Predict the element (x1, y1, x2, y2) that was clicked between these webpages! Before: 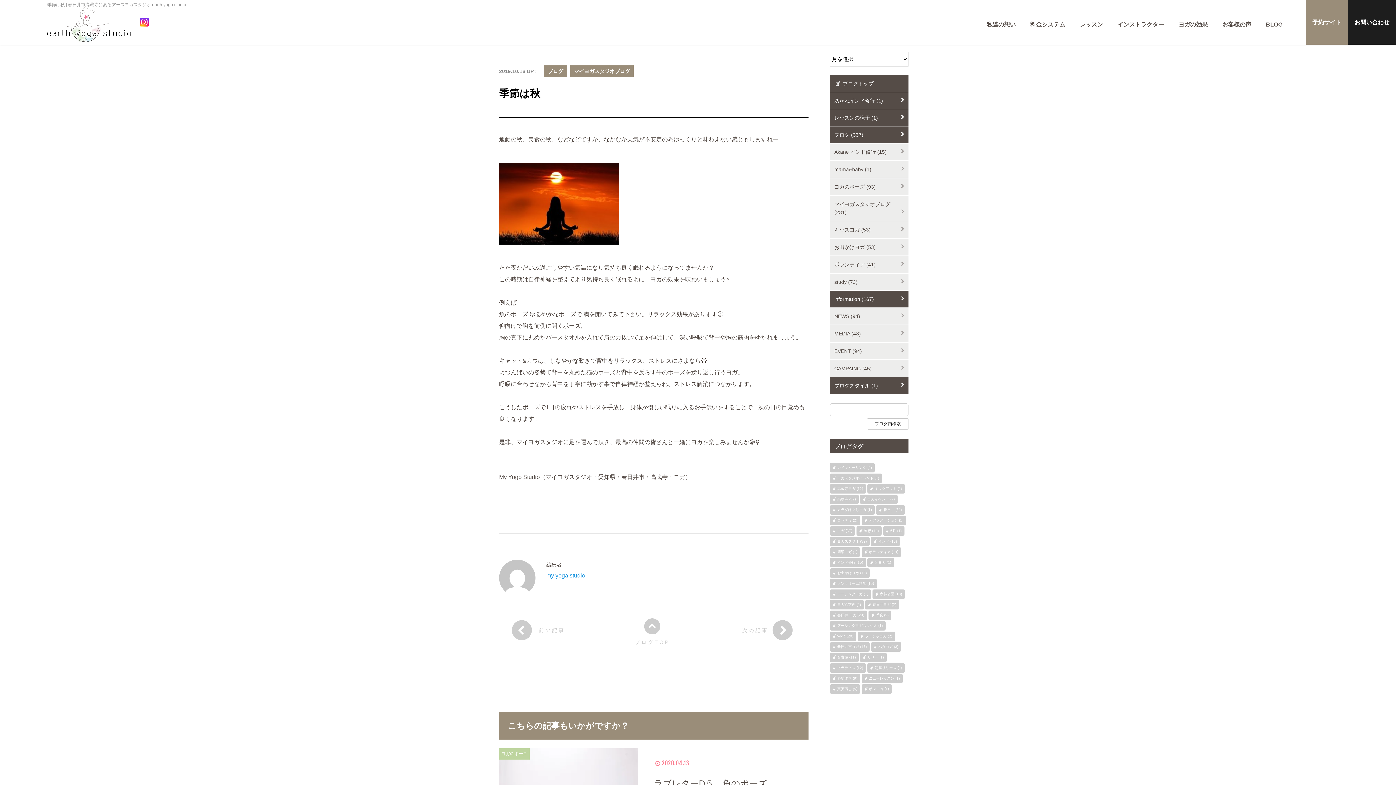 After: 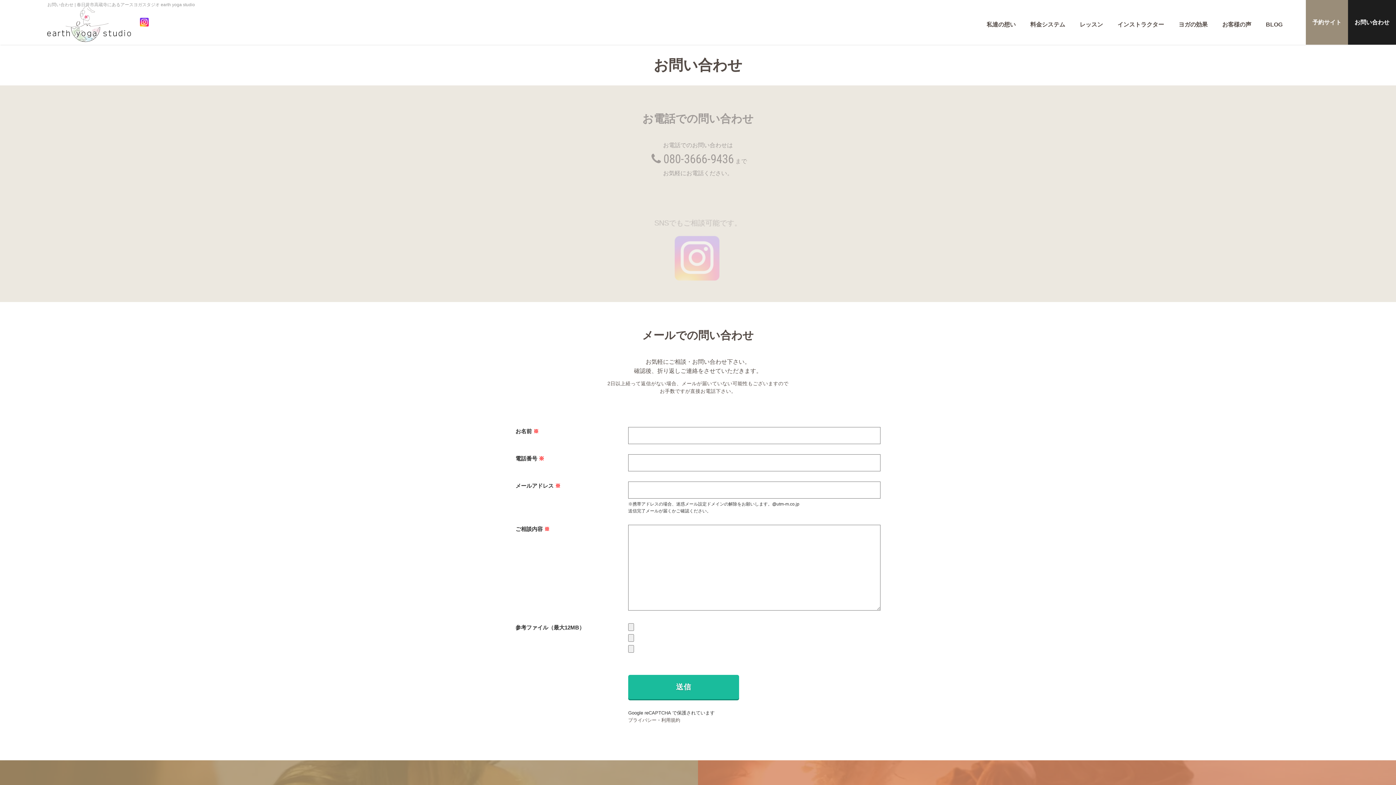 Action: bbox: (1348, 0, 1396, 44) label: お問い合わせ